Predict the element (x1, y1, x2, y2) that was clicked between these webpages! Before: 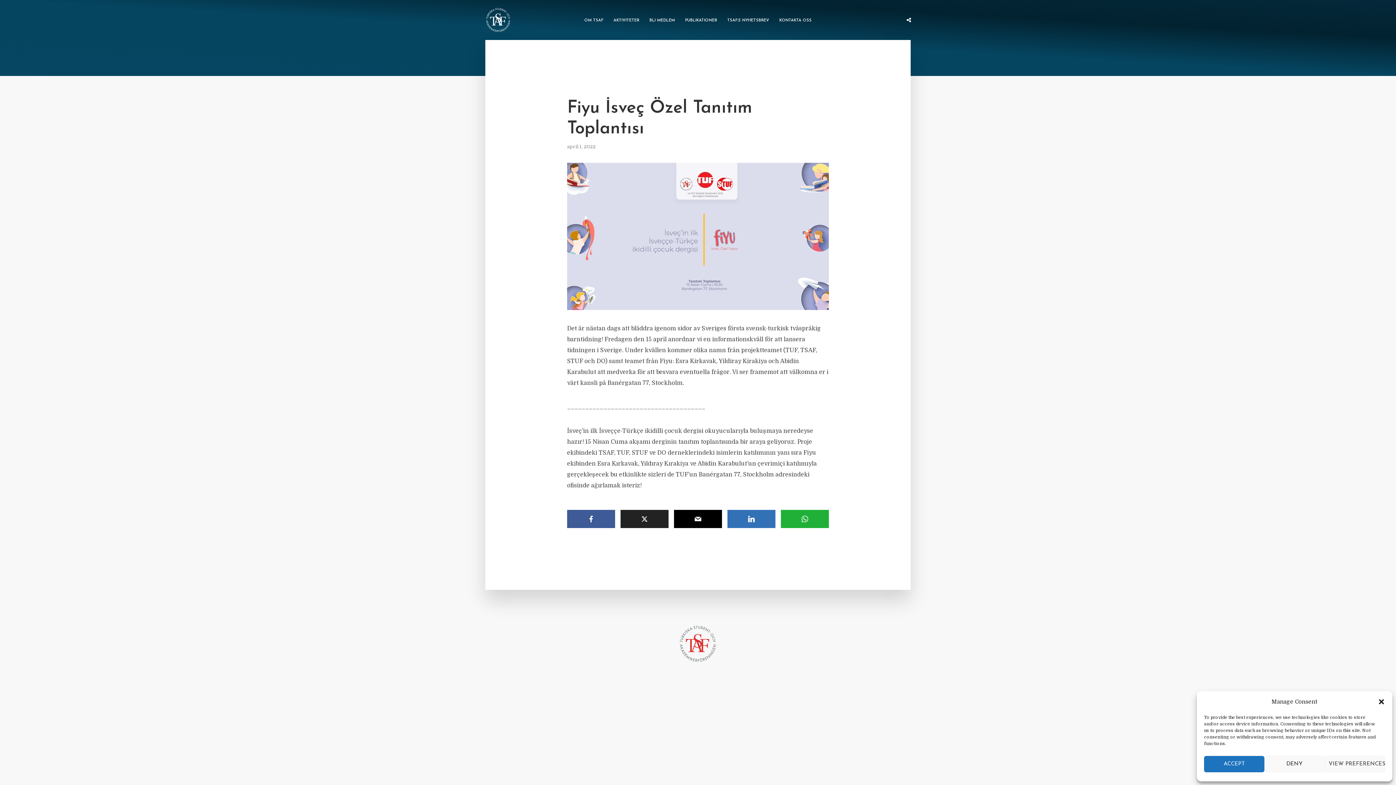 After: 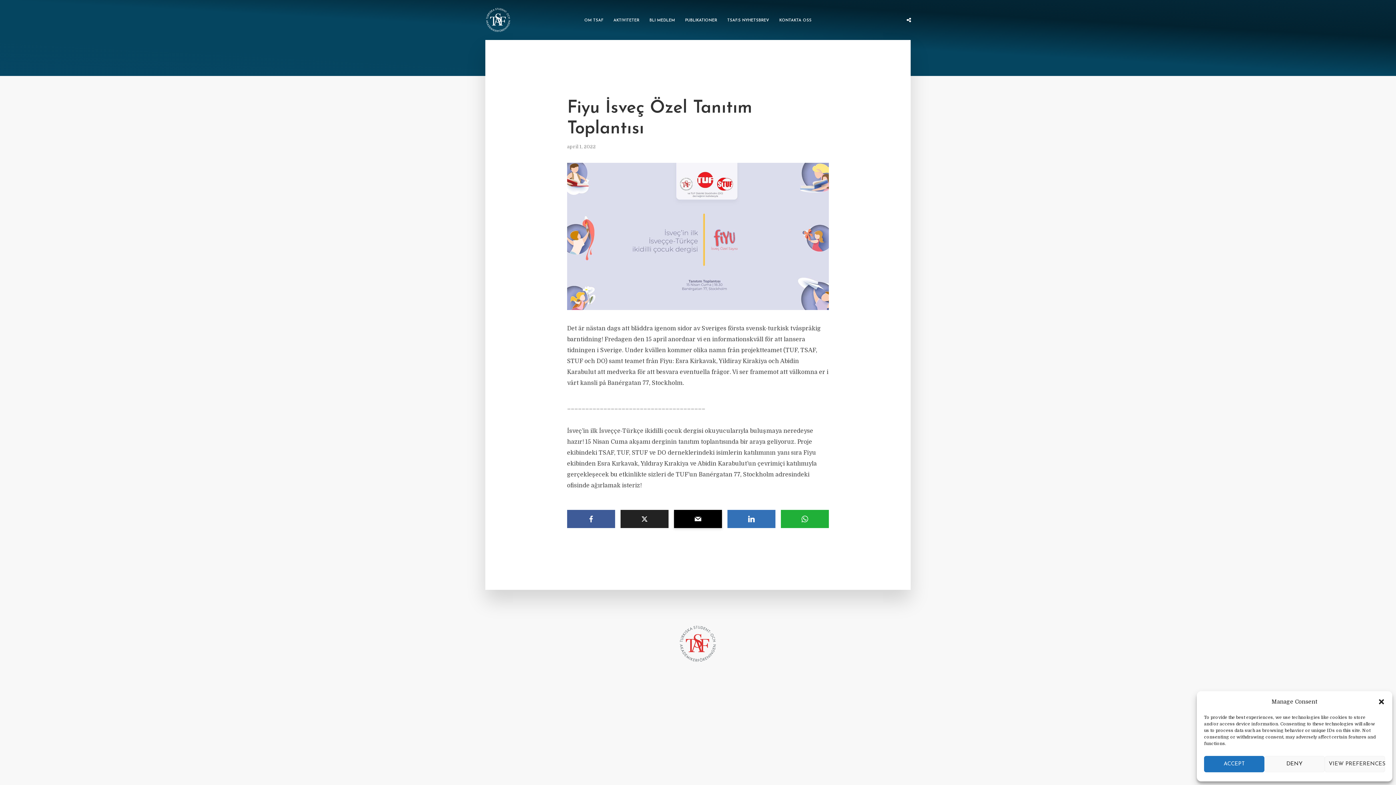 Action: bbox: (674, 510, 722, 528)